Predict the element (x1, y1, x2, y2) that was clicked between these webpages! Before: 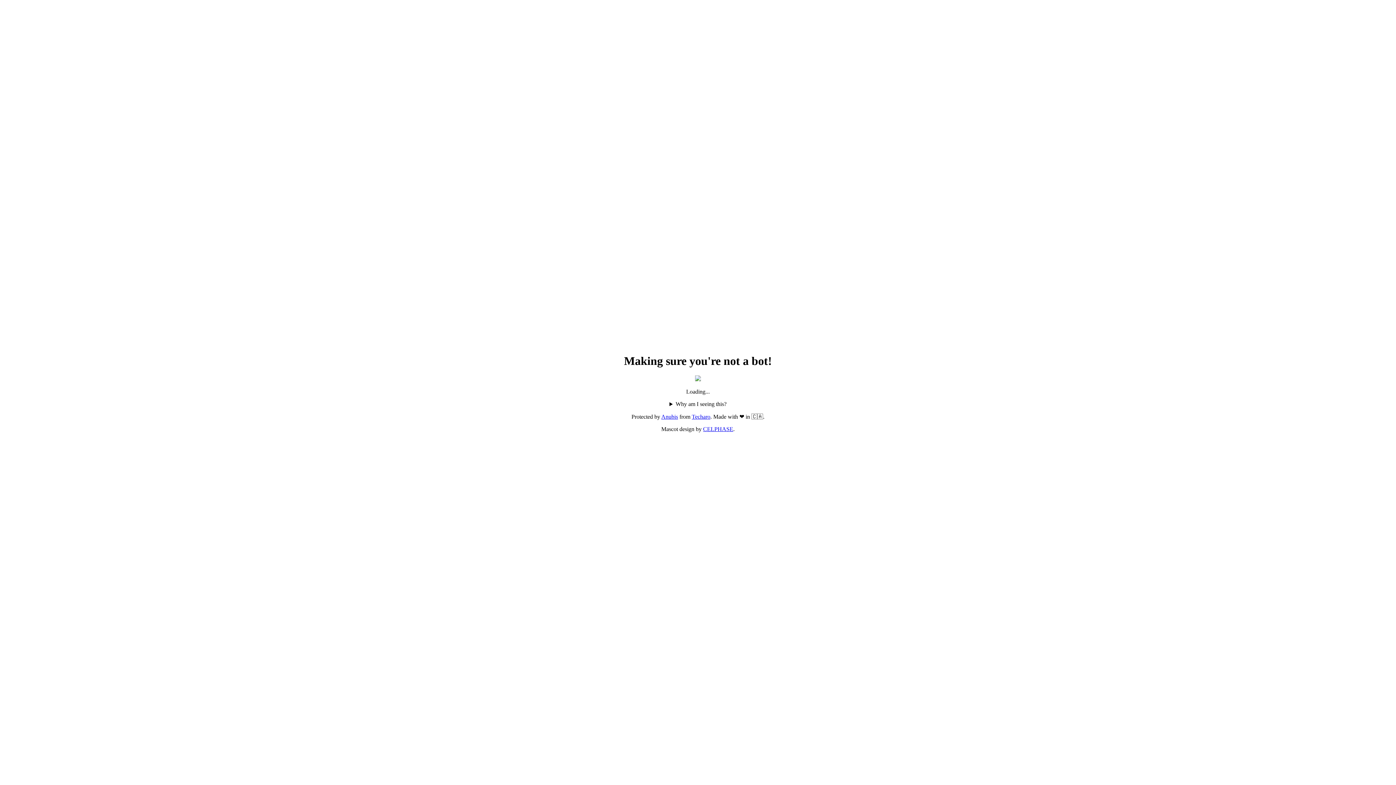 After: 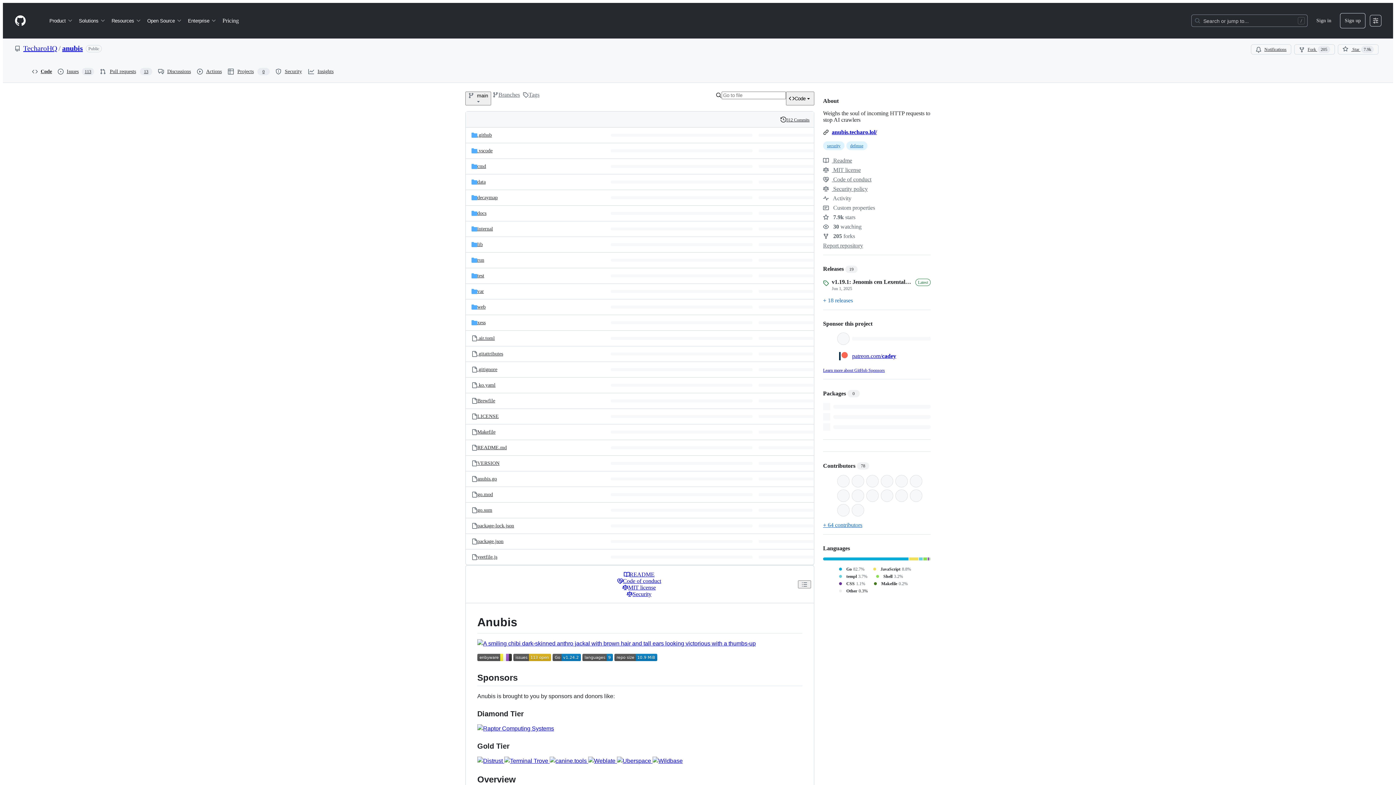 Action: label: Anubis bbox: (661, 413, 678, 420)